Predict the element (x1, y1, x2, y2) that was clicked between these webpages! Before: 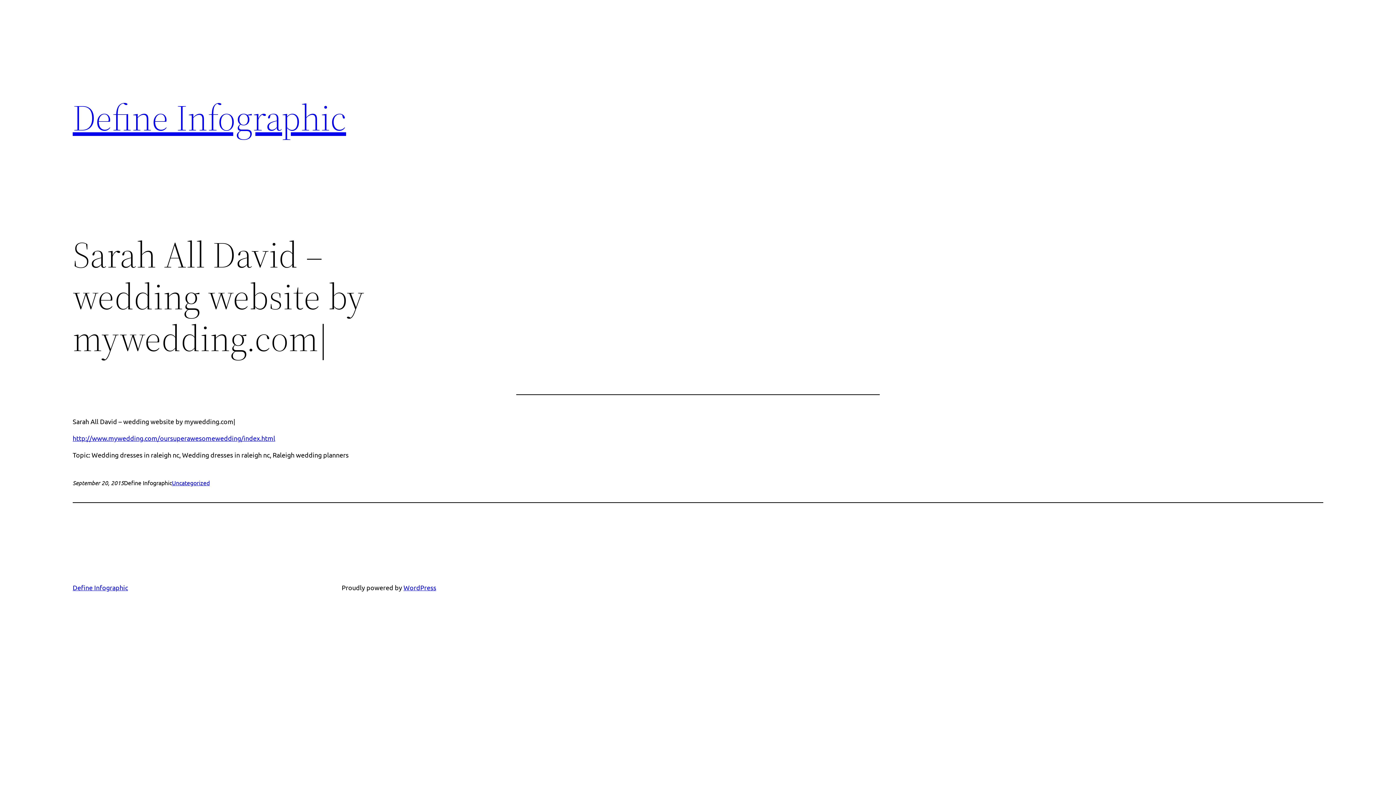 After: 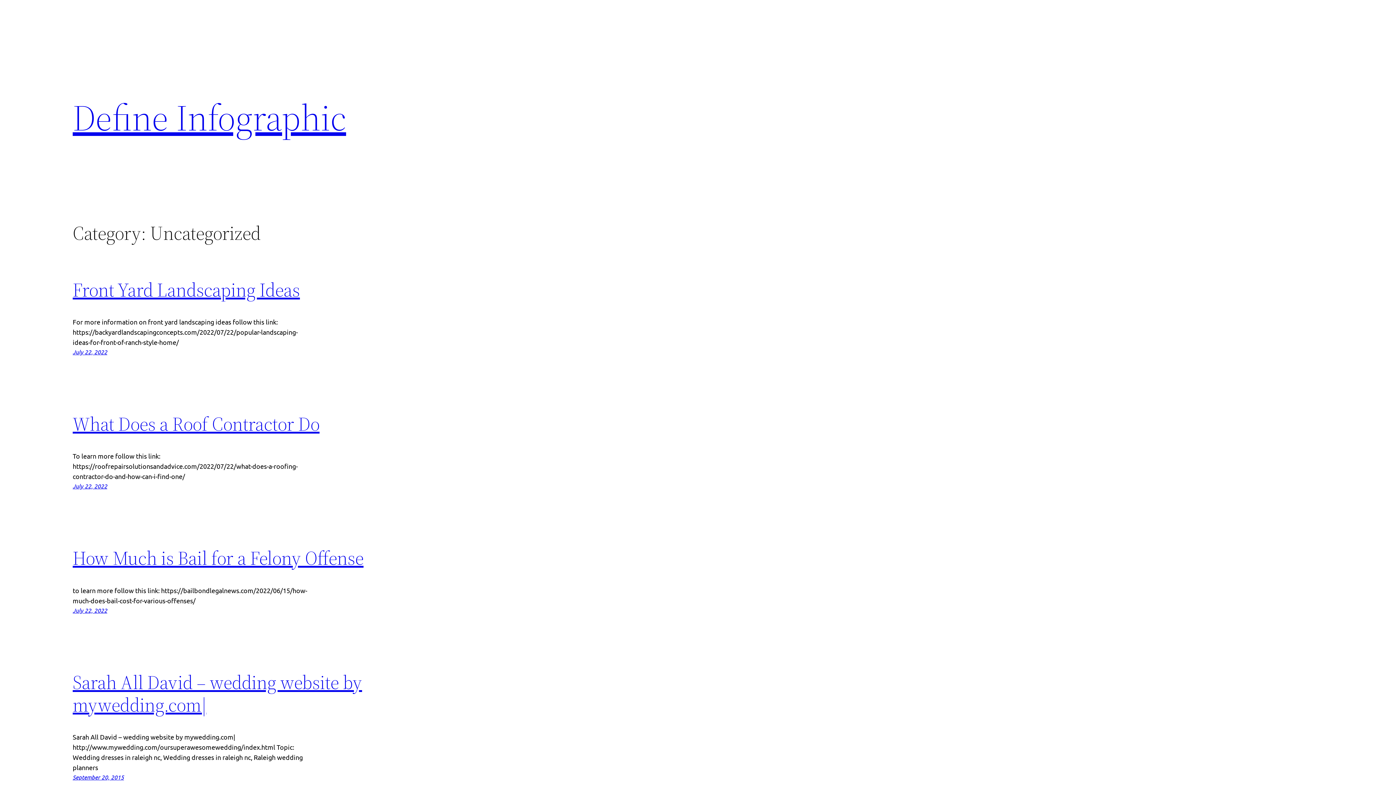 Action: bbox: (172, 479, 209, 486) label: Uncategorized